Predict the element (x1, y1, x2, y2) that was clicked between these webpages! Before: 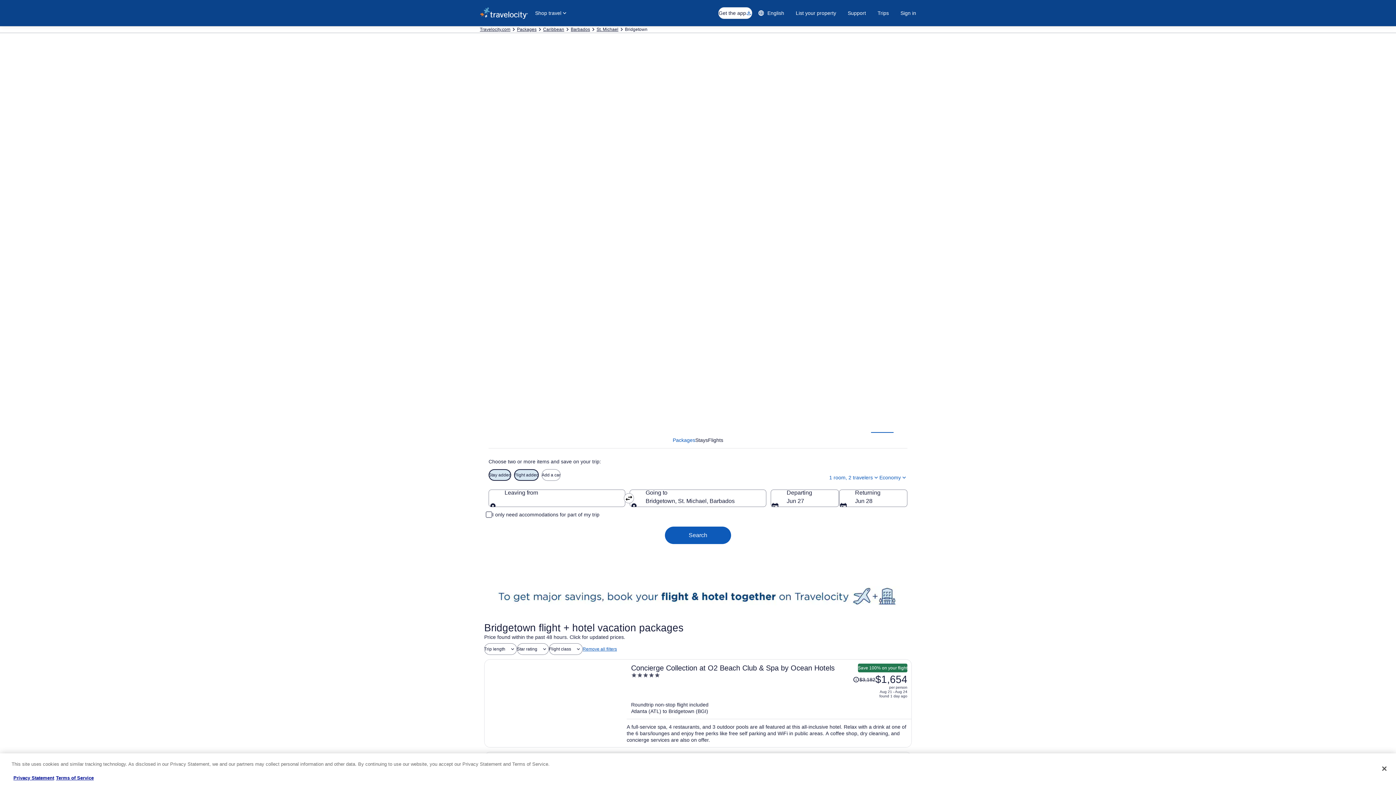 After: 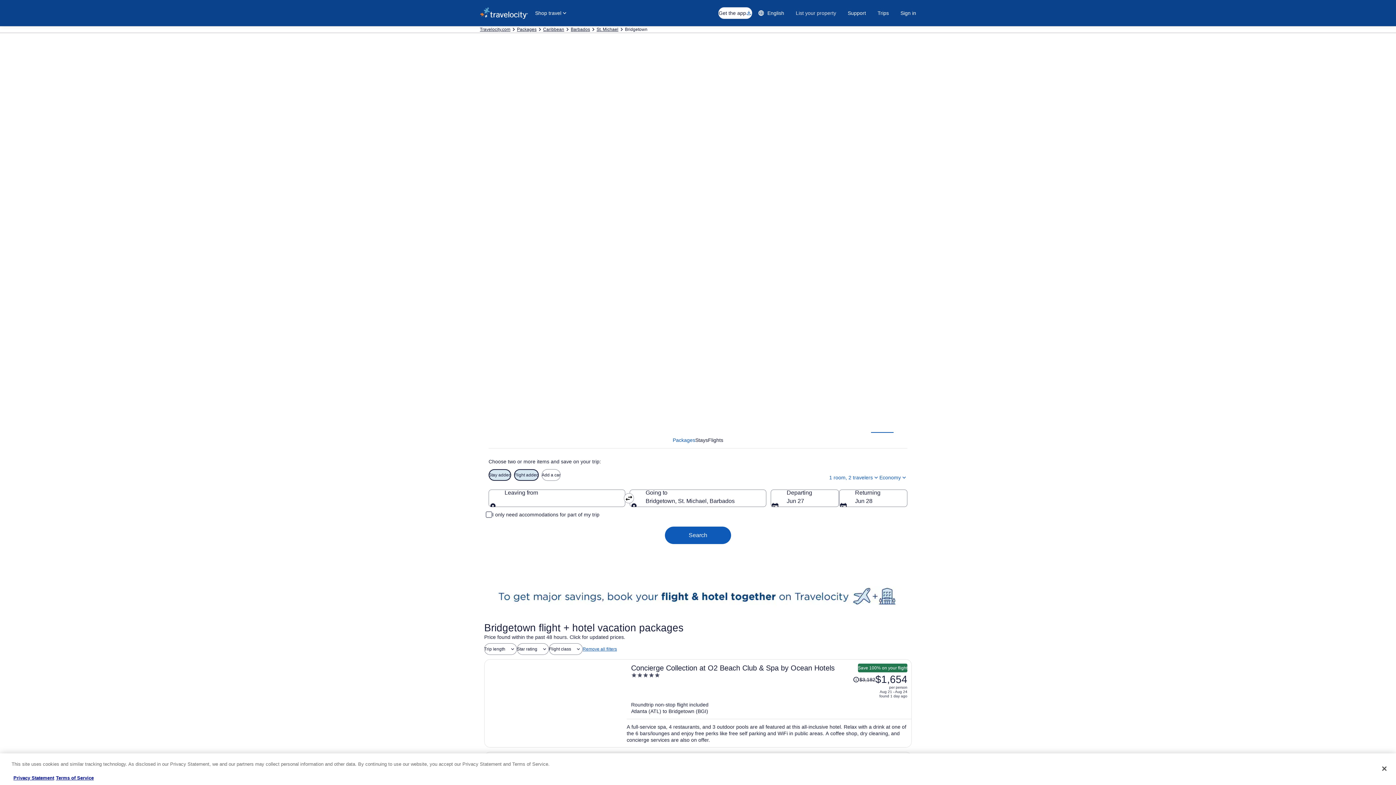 Action: label: List your property bbox: (790, 6, 842, 19)